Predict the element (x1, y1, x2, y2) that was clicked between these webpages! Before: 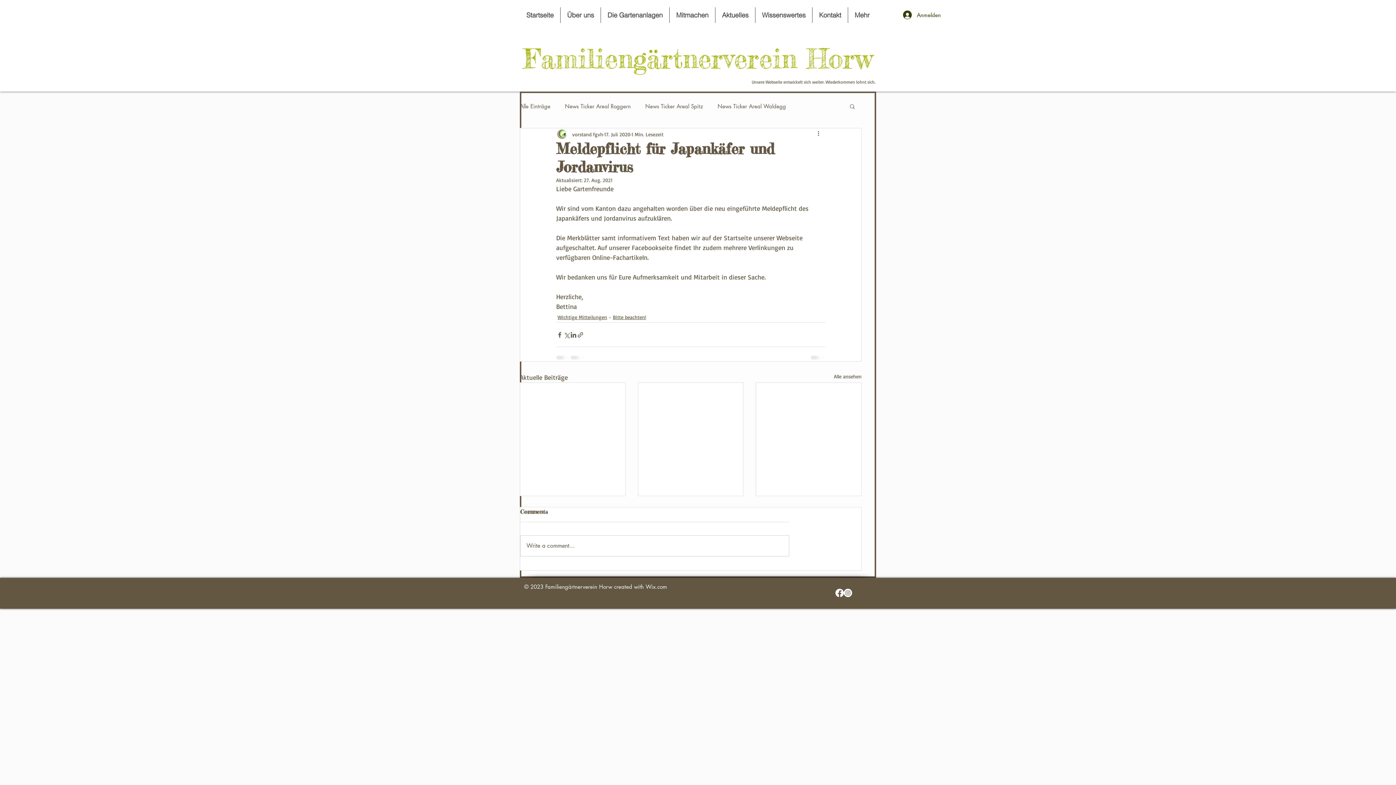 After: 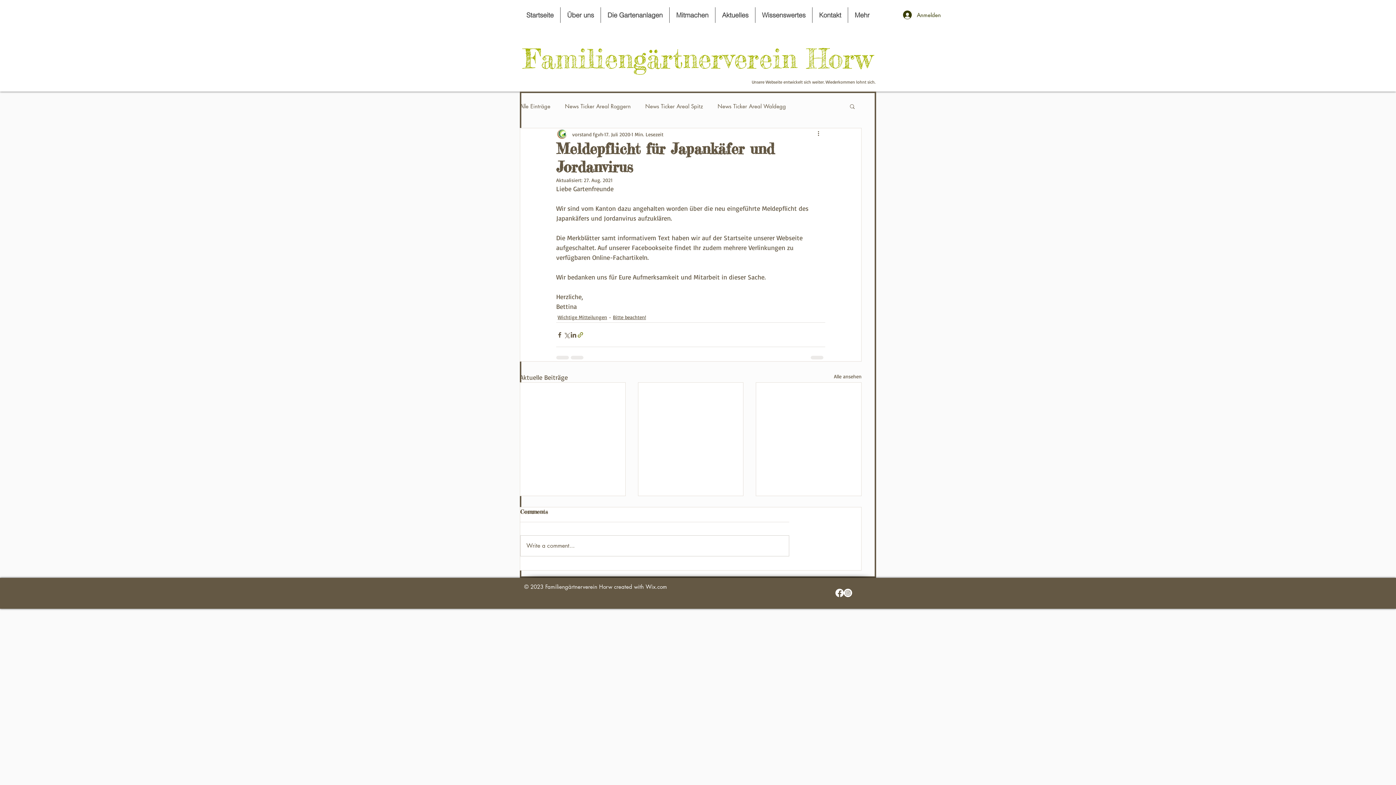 Action: bbox: (577, 331, 584, 338) label: Als Link teilen